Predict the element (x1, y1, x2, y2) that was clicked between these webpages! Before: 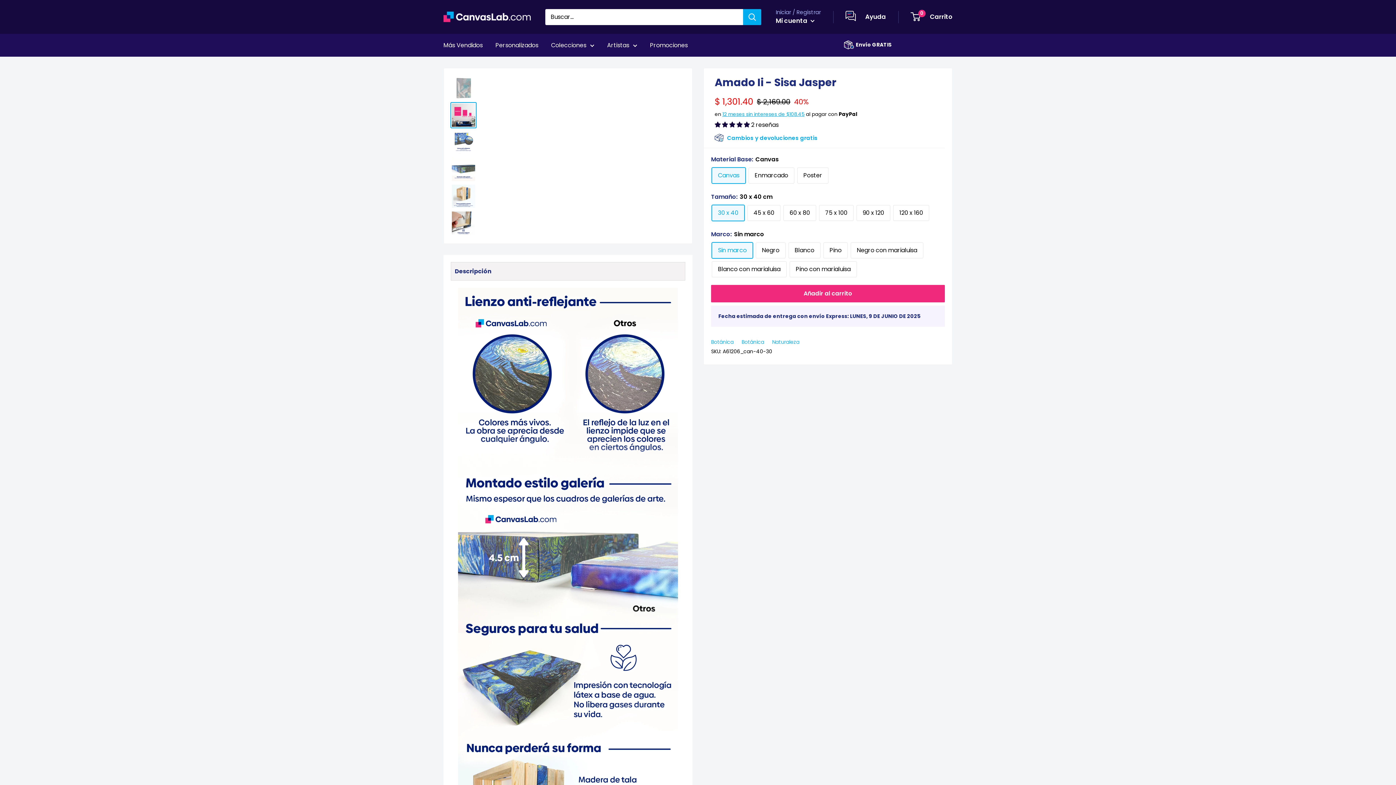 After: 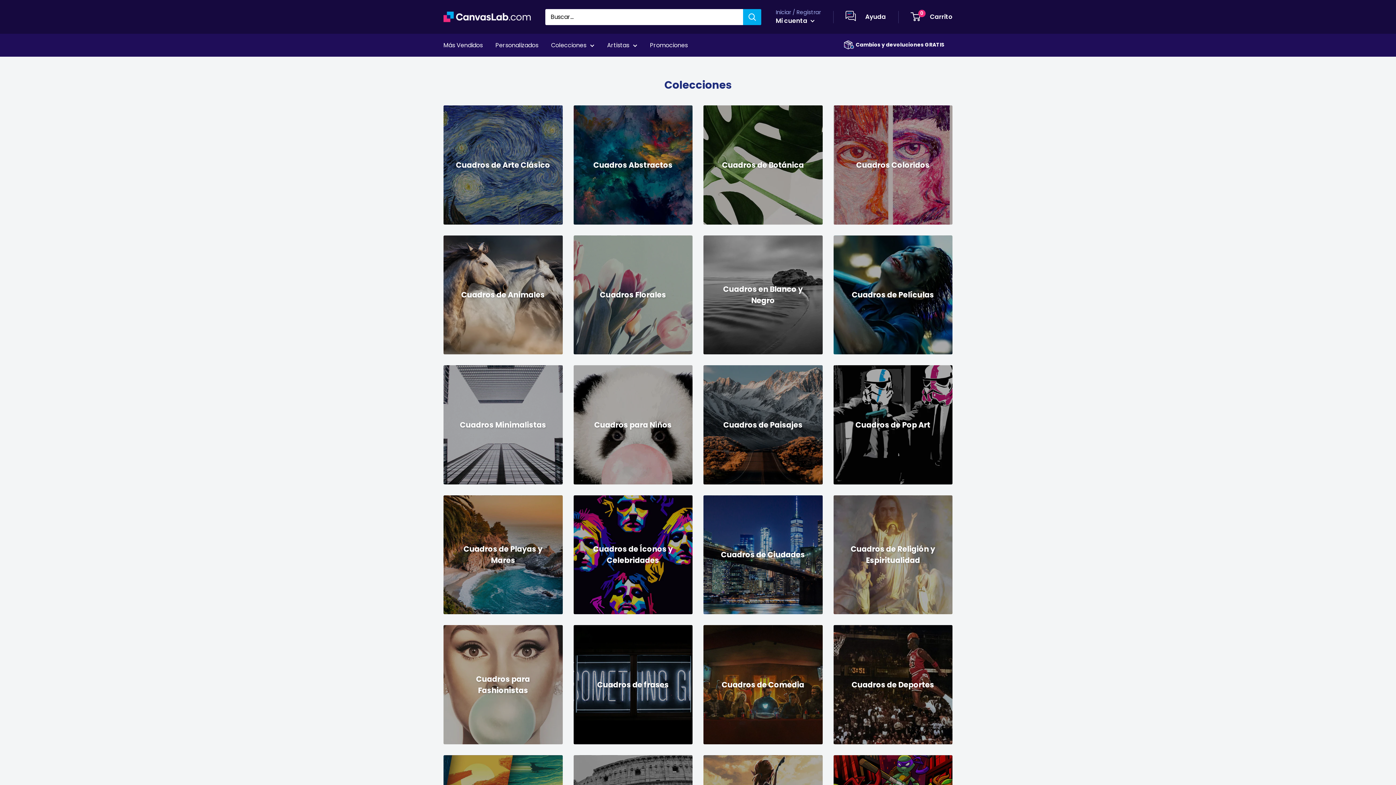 Action: bbox: (464, 61, 515, 68) label: Todos los productos